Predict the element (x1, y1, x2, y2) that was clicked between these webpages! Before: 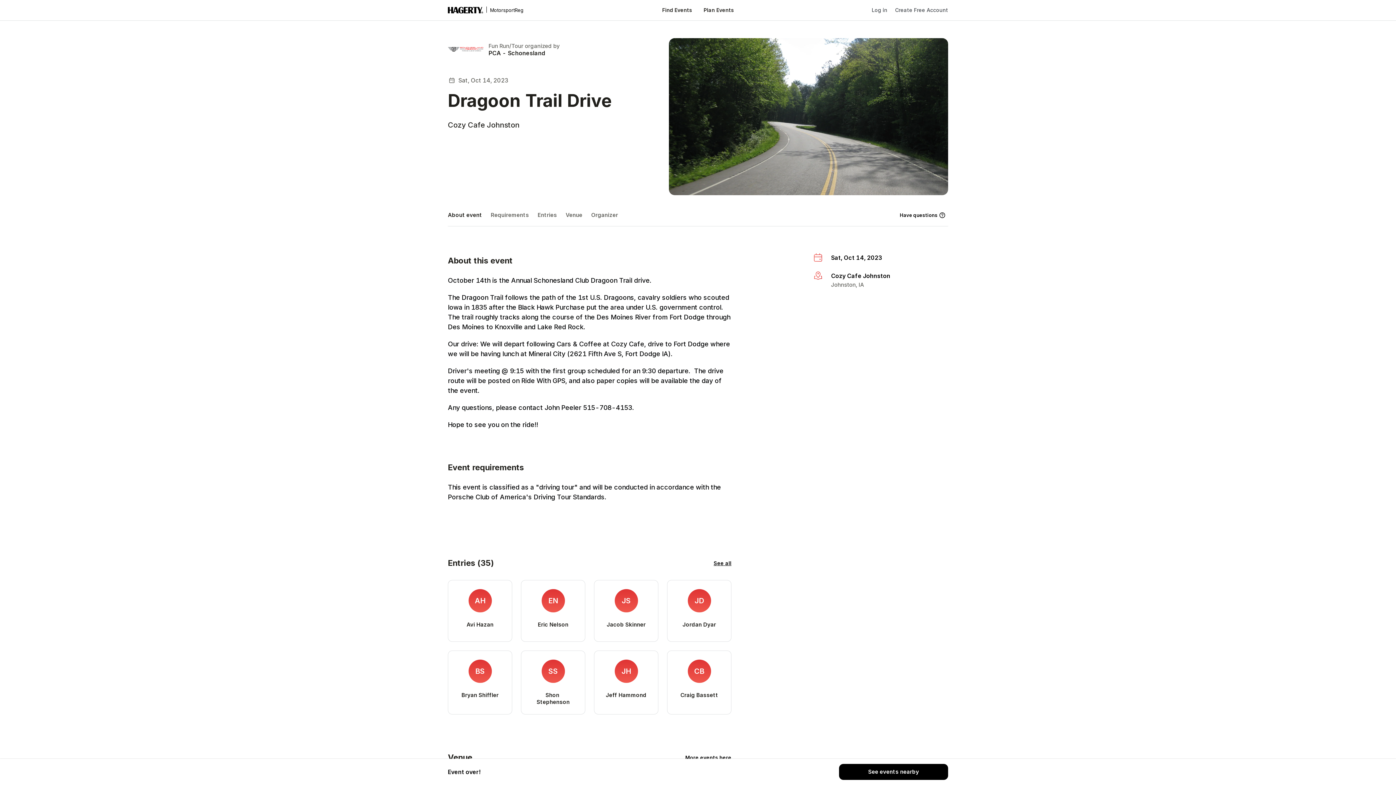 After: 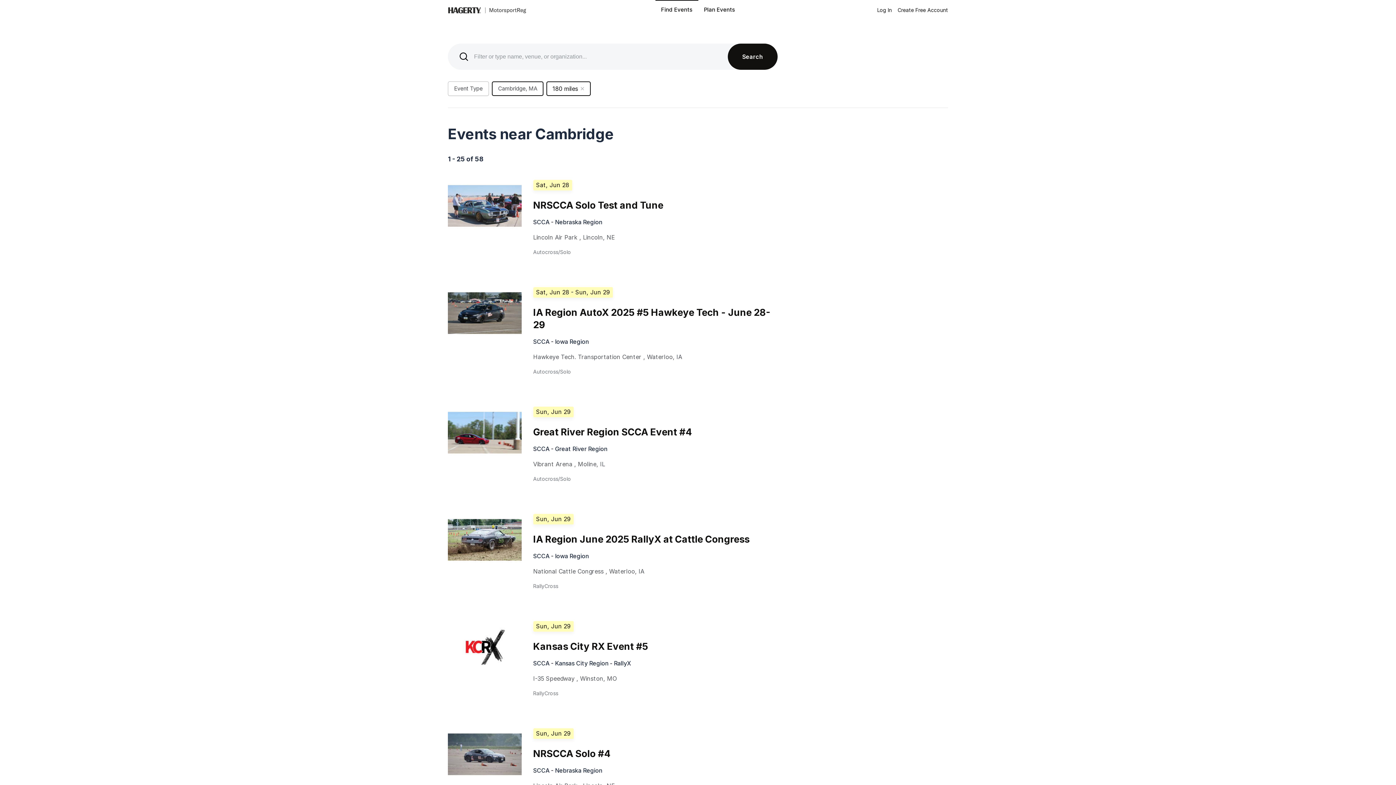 Action: label: See events nearby bbox: (839, 764, 948, 780)